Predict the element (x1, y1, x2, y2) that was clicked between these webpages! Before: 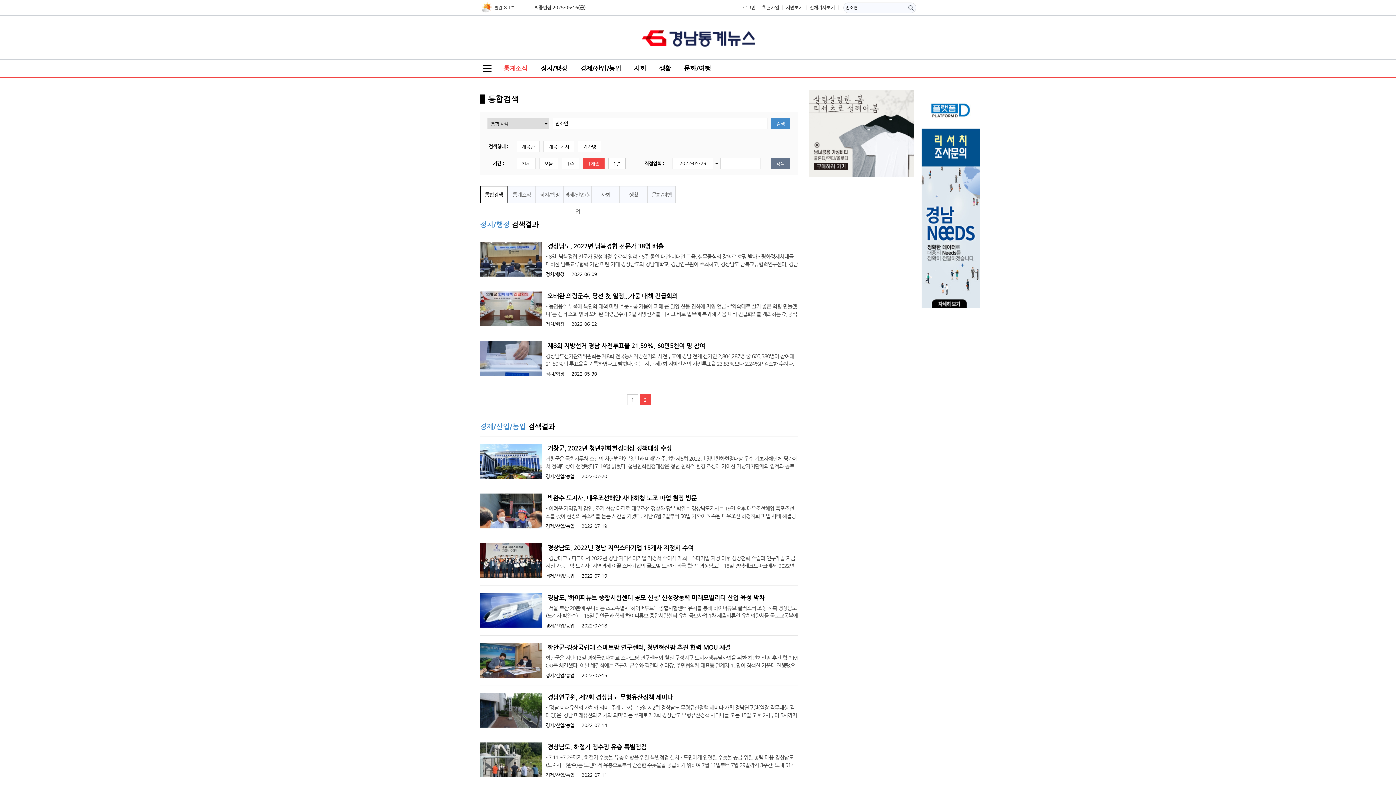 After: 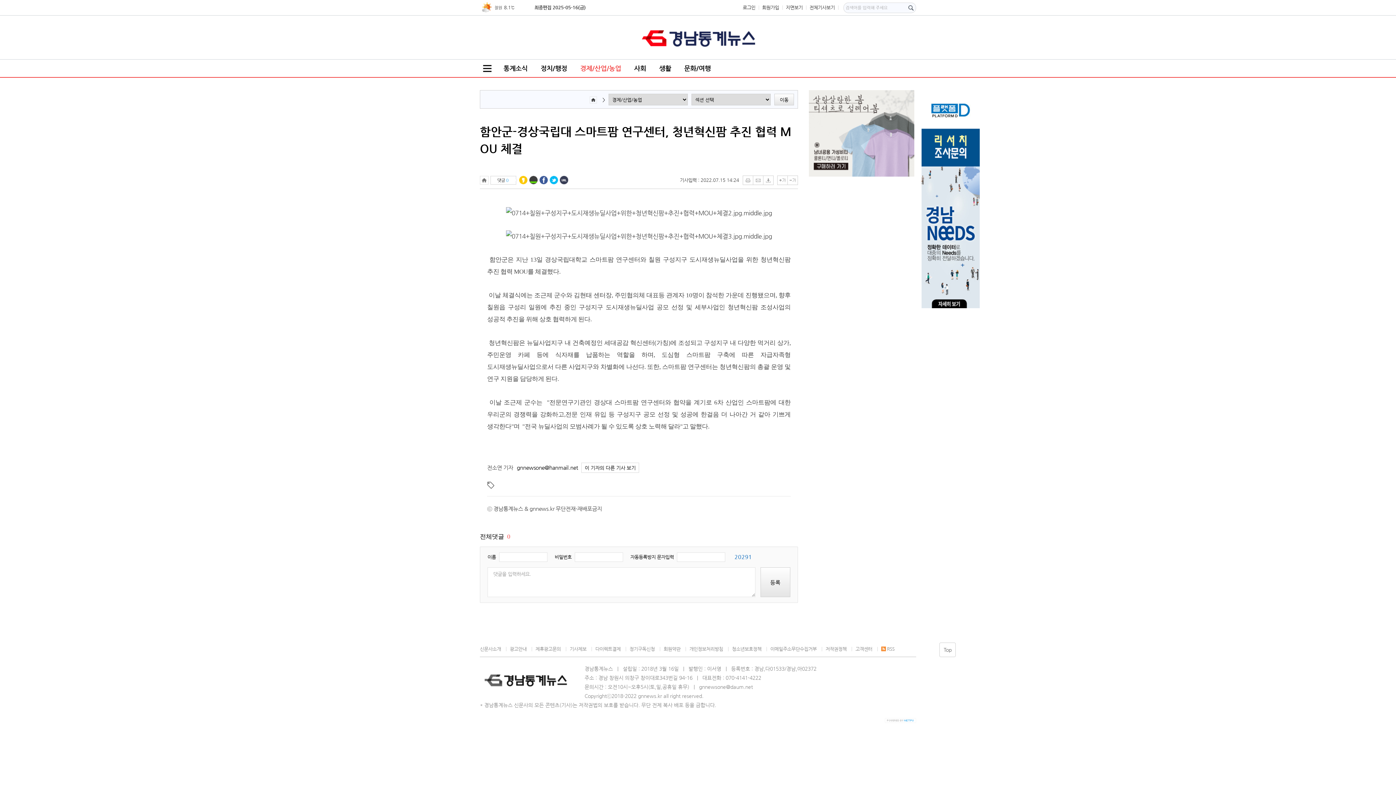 Action: label: 경제/산업/농업
2022-07-15 bbox: (480, 673, 798, 678)